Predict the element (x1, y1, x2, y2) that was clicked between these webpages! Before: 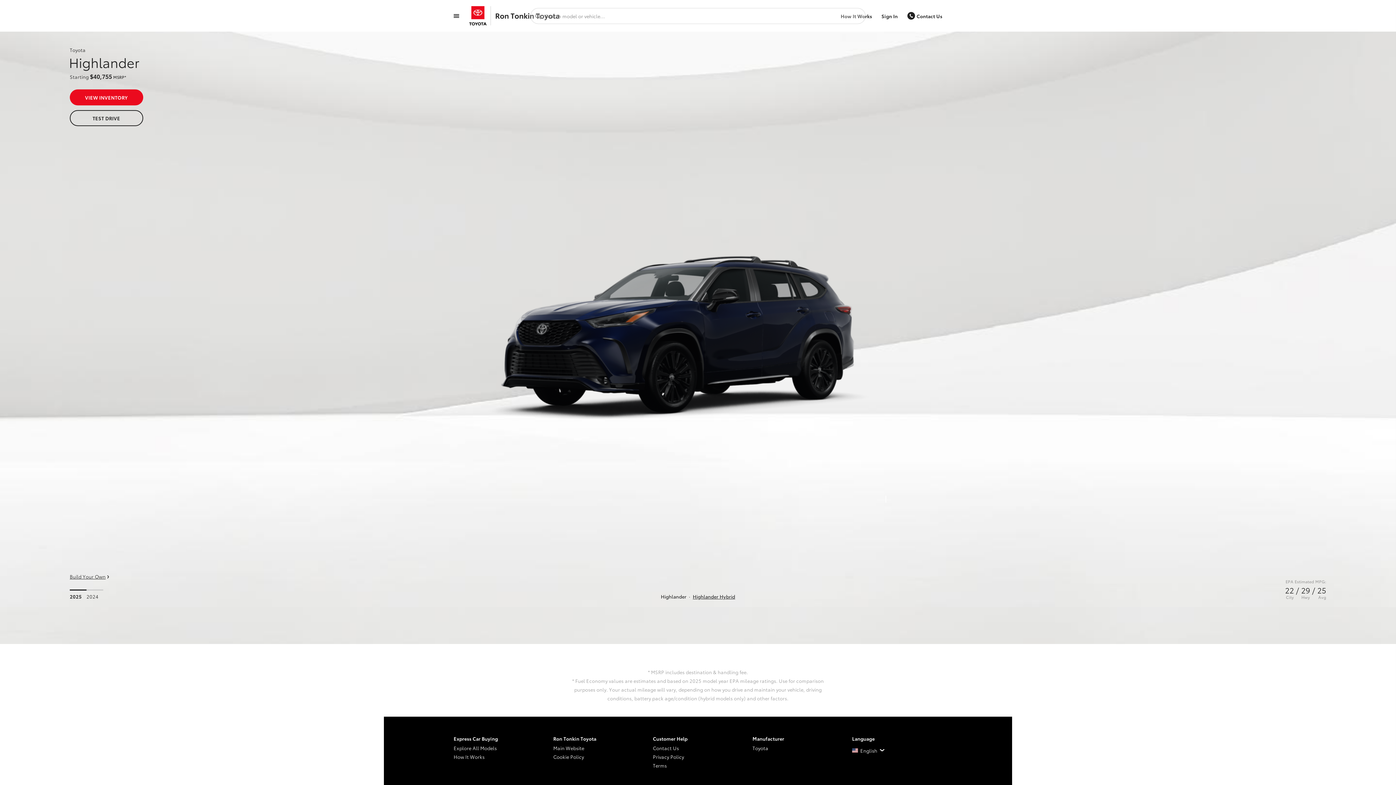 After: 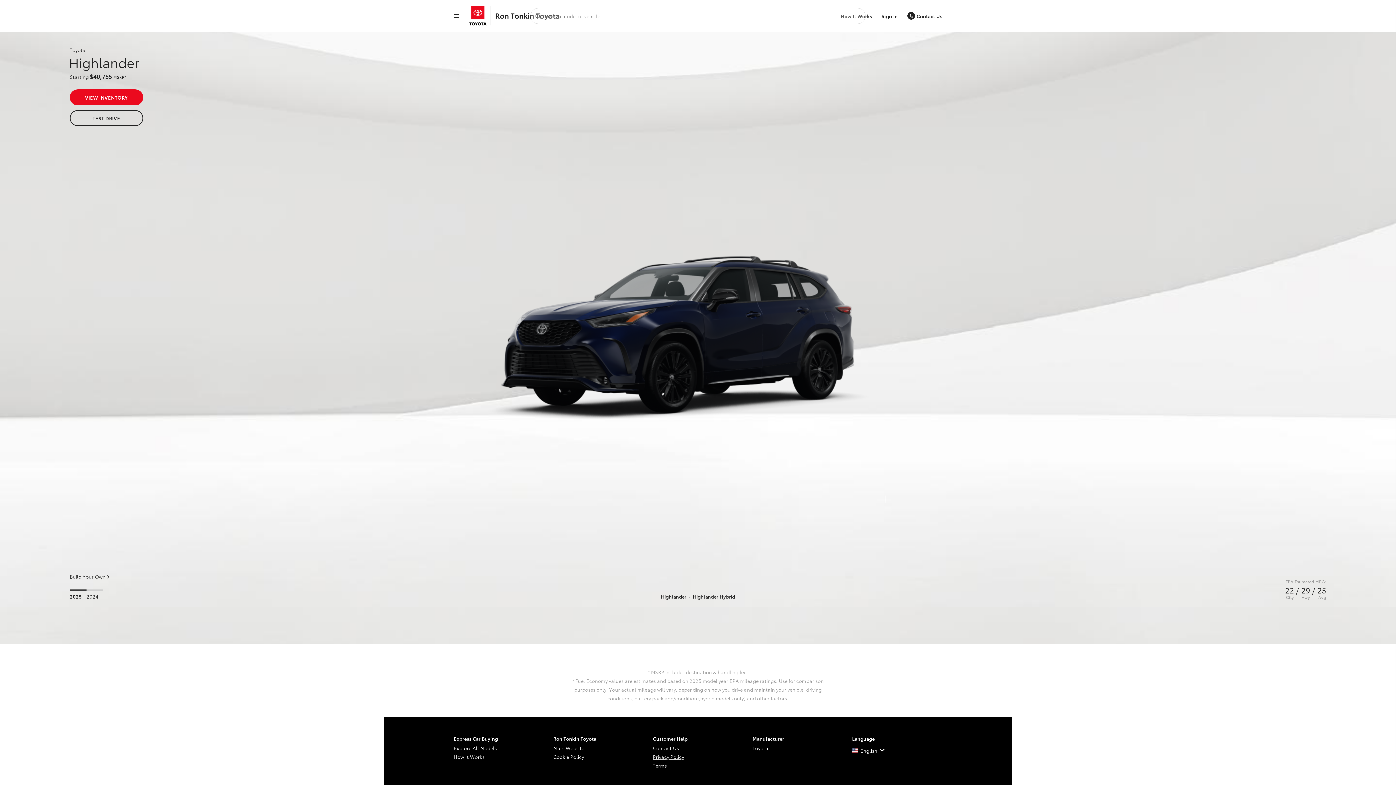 Action: bbox: (653, 752, 743, 761) label: Privacy Policy